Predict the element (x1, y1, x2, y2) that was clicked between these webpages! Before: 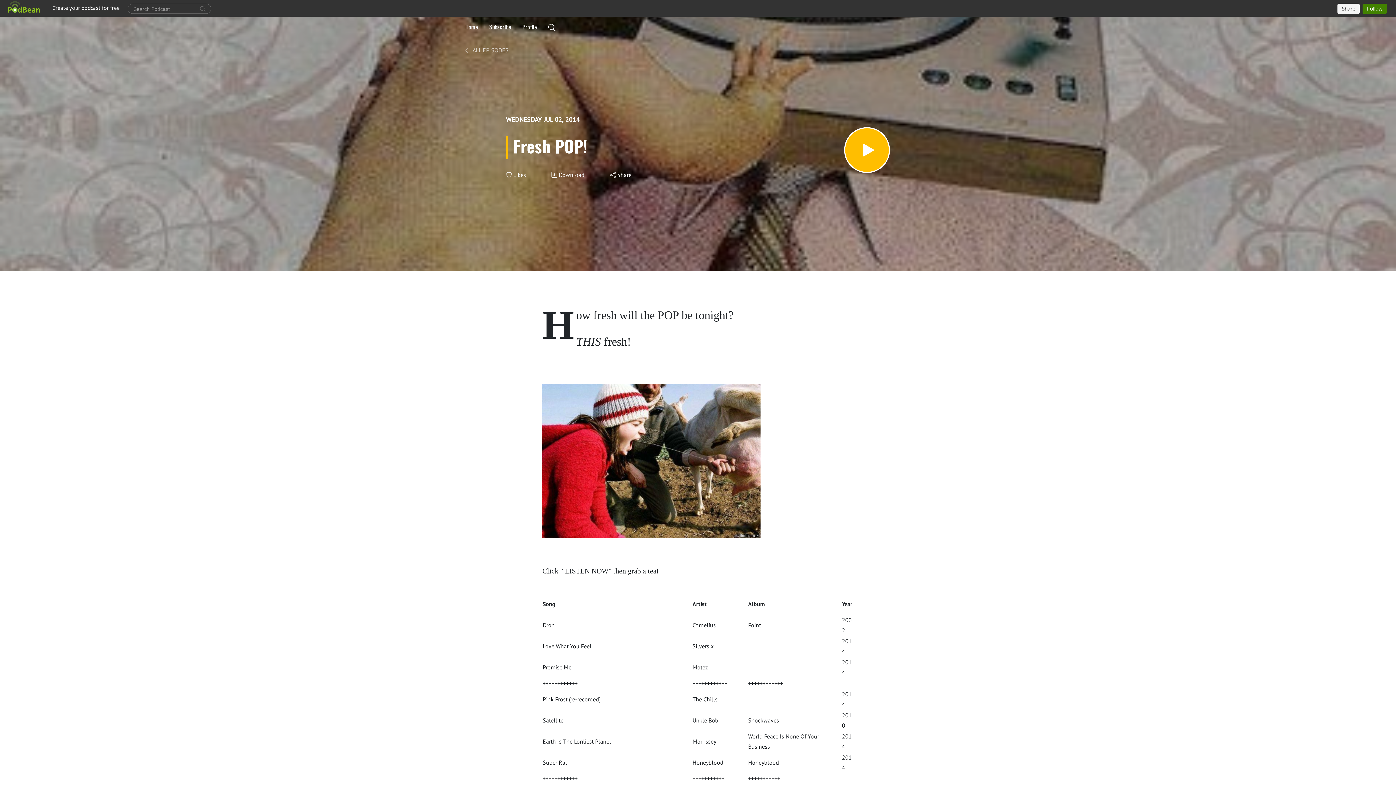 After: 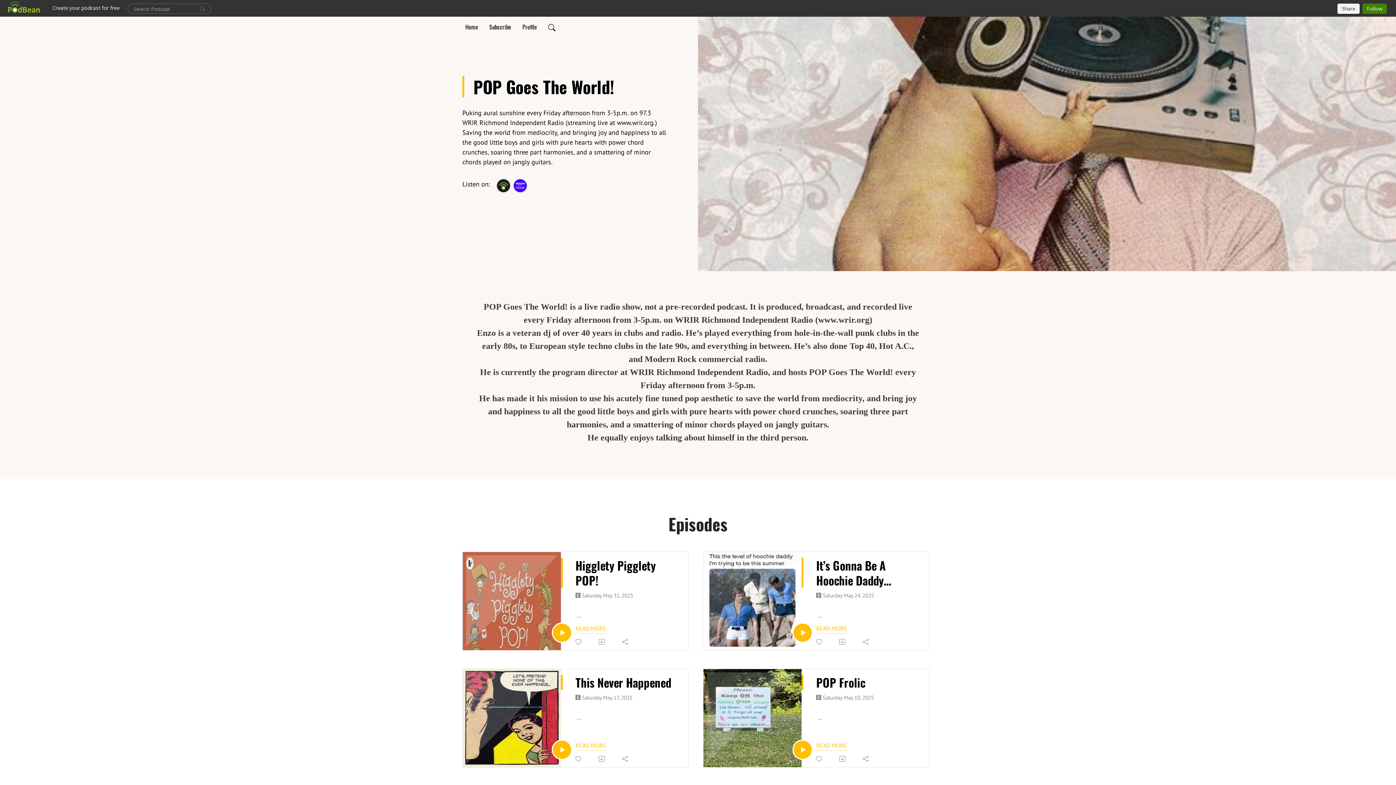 Action: bbox: (462, 45, 508, 54) label:  ALL EPISODES